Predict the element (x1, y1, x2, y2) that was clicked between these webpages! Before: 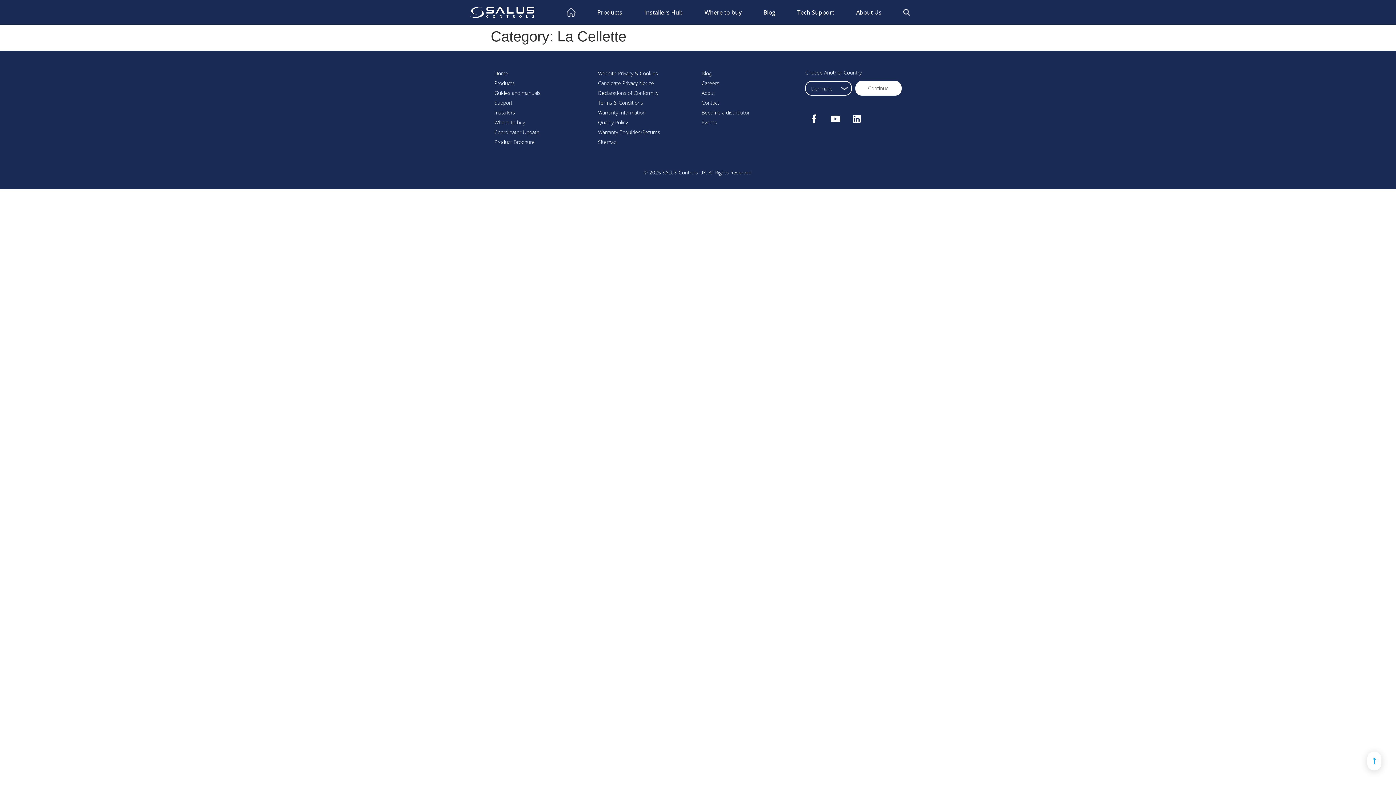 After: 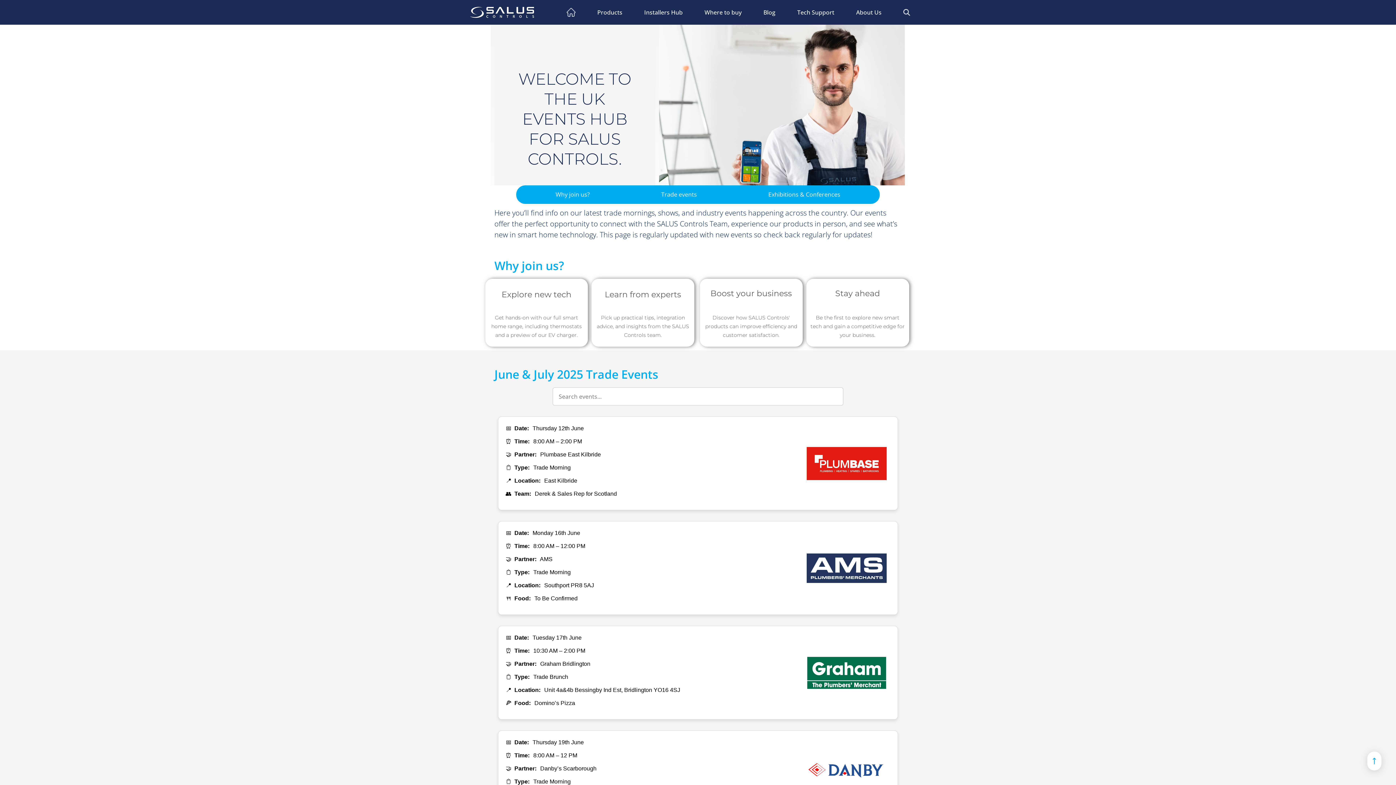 Action: bbox: (701, 118, 798, 126) label: Events